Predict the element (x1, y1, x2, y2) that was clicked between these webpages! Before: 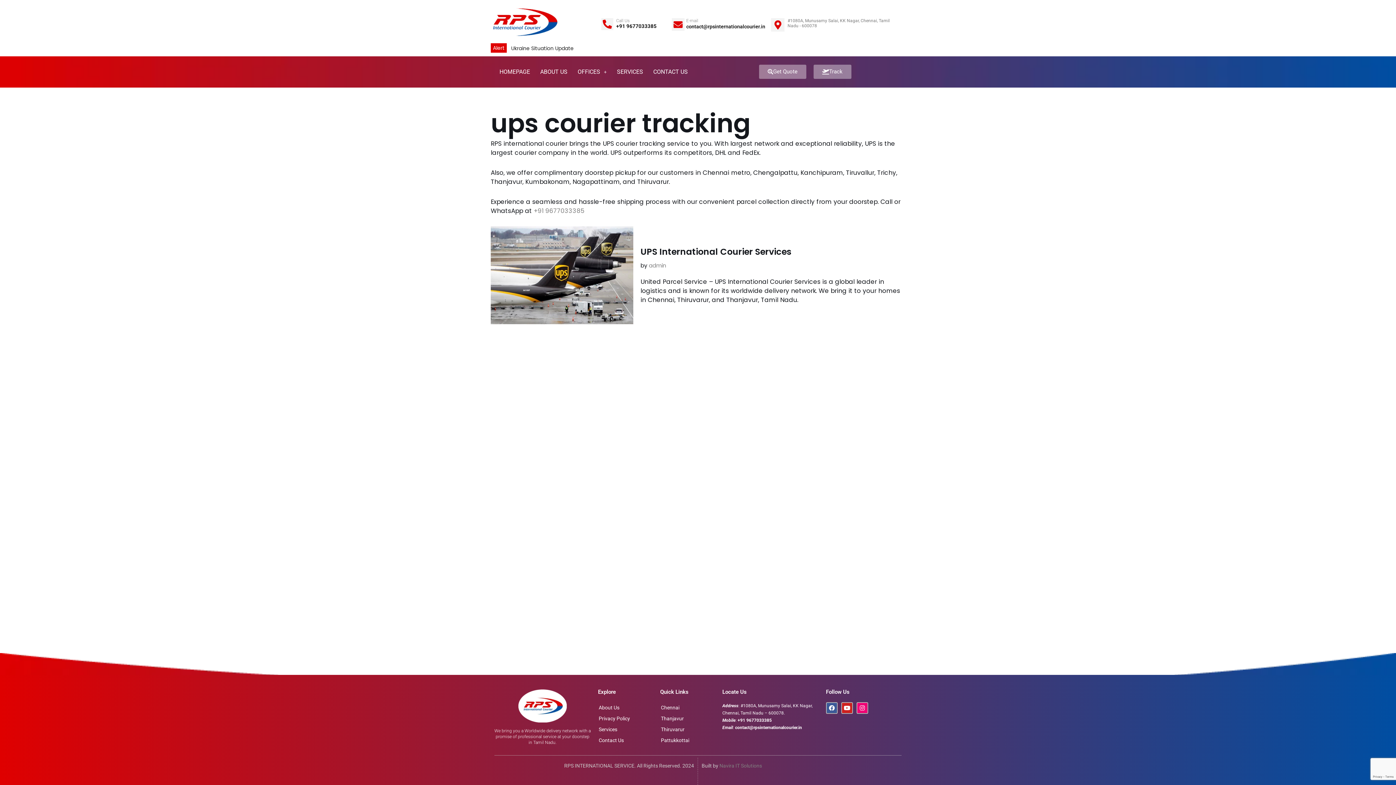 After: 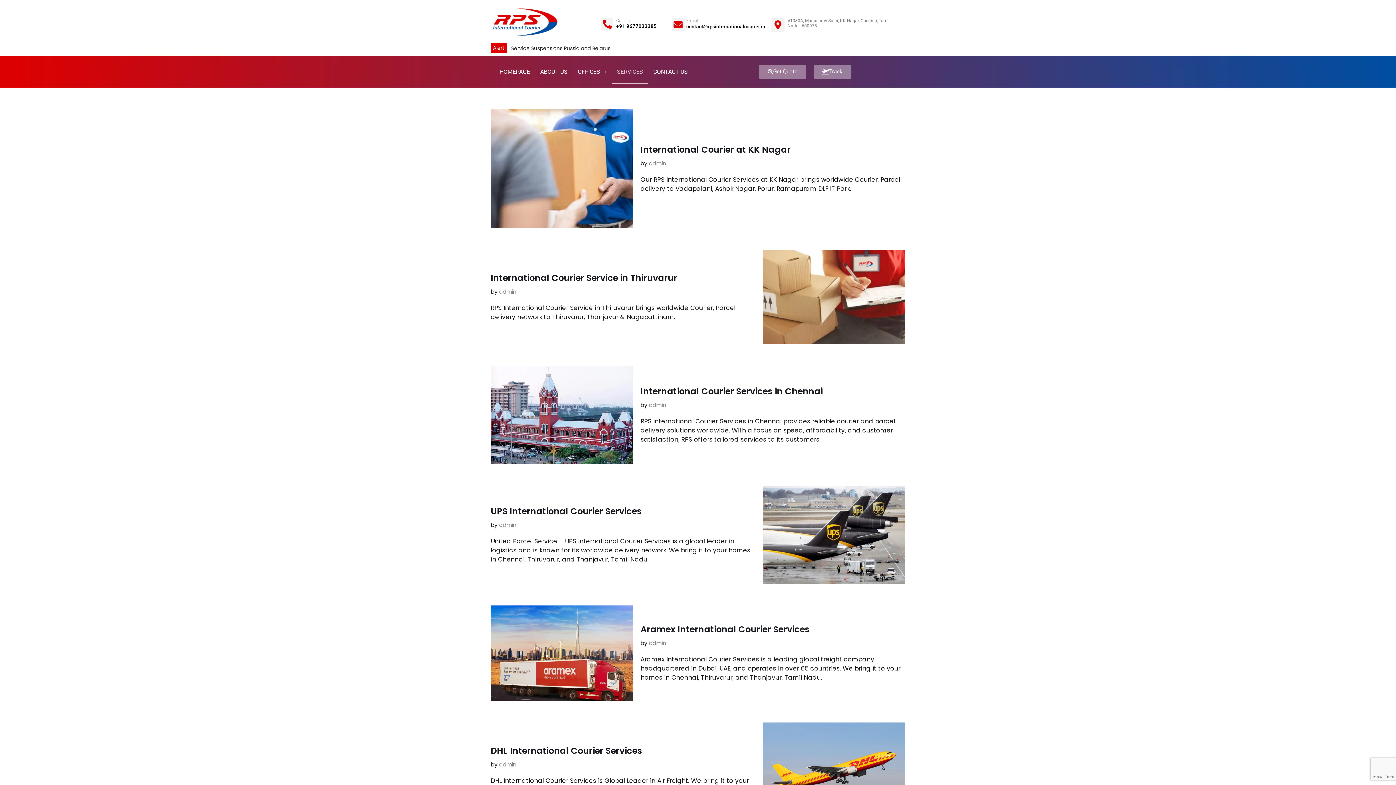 Action: bbox: (612, 59, 648, 83) label: SERVICES